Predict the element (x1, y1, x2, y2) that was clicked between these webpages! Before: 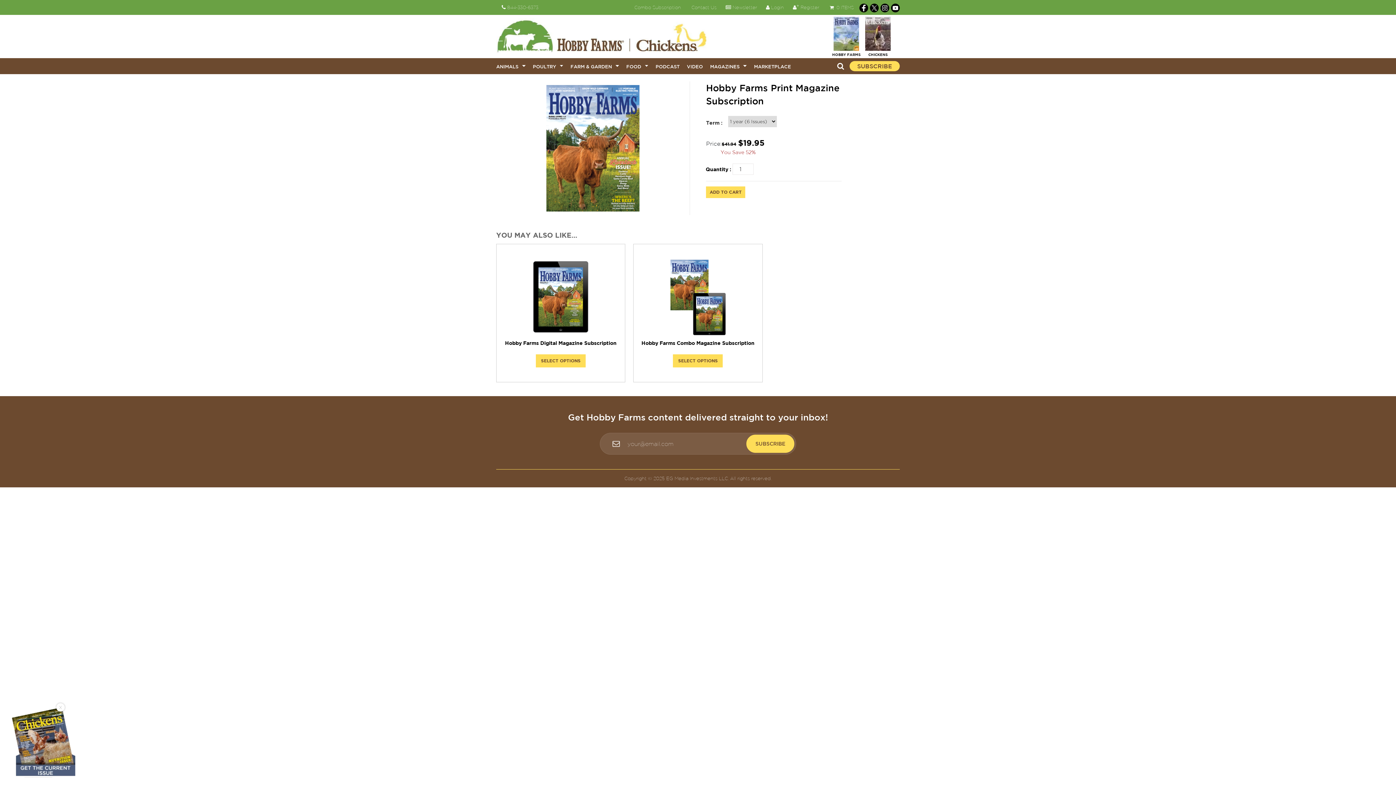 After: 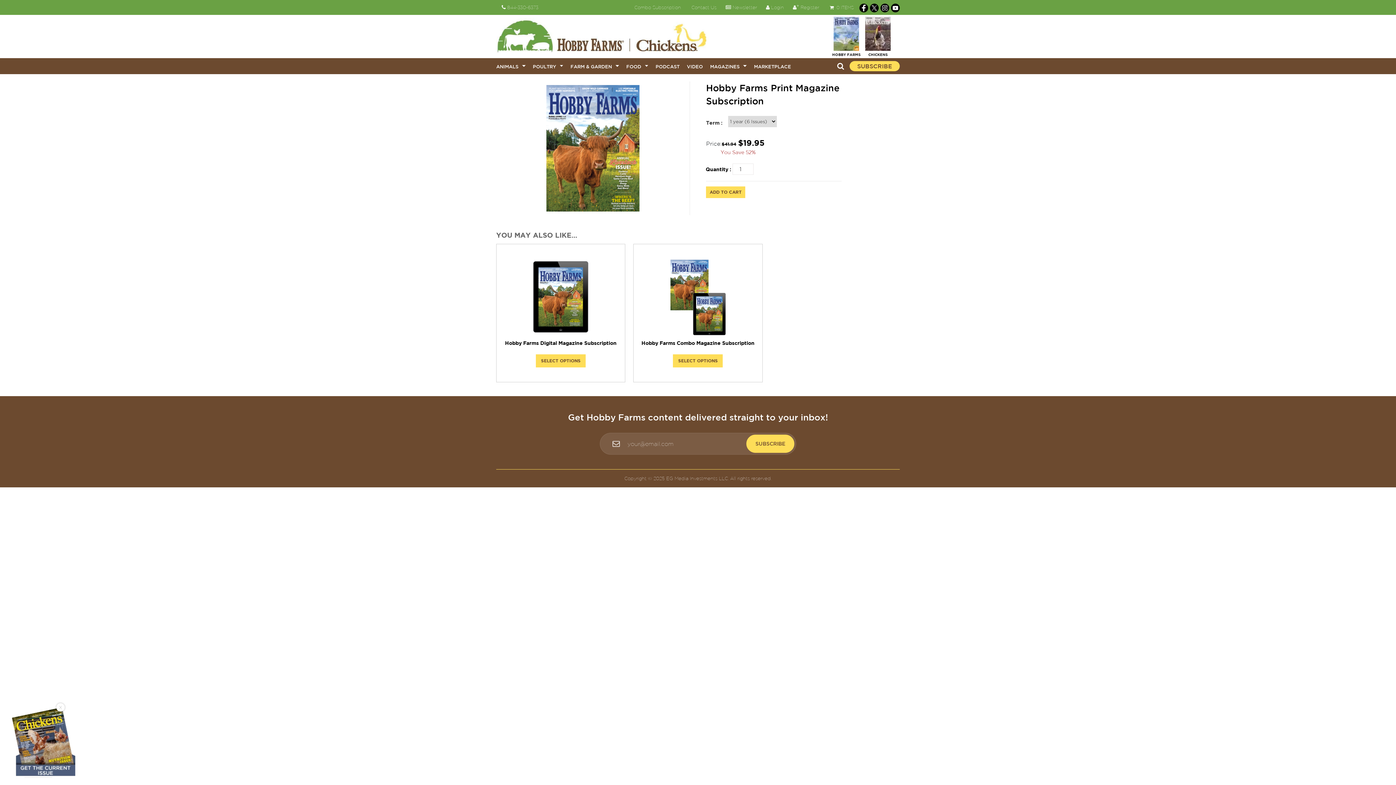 Action: label: twitter link bbox: (870, 4, 878, 10)